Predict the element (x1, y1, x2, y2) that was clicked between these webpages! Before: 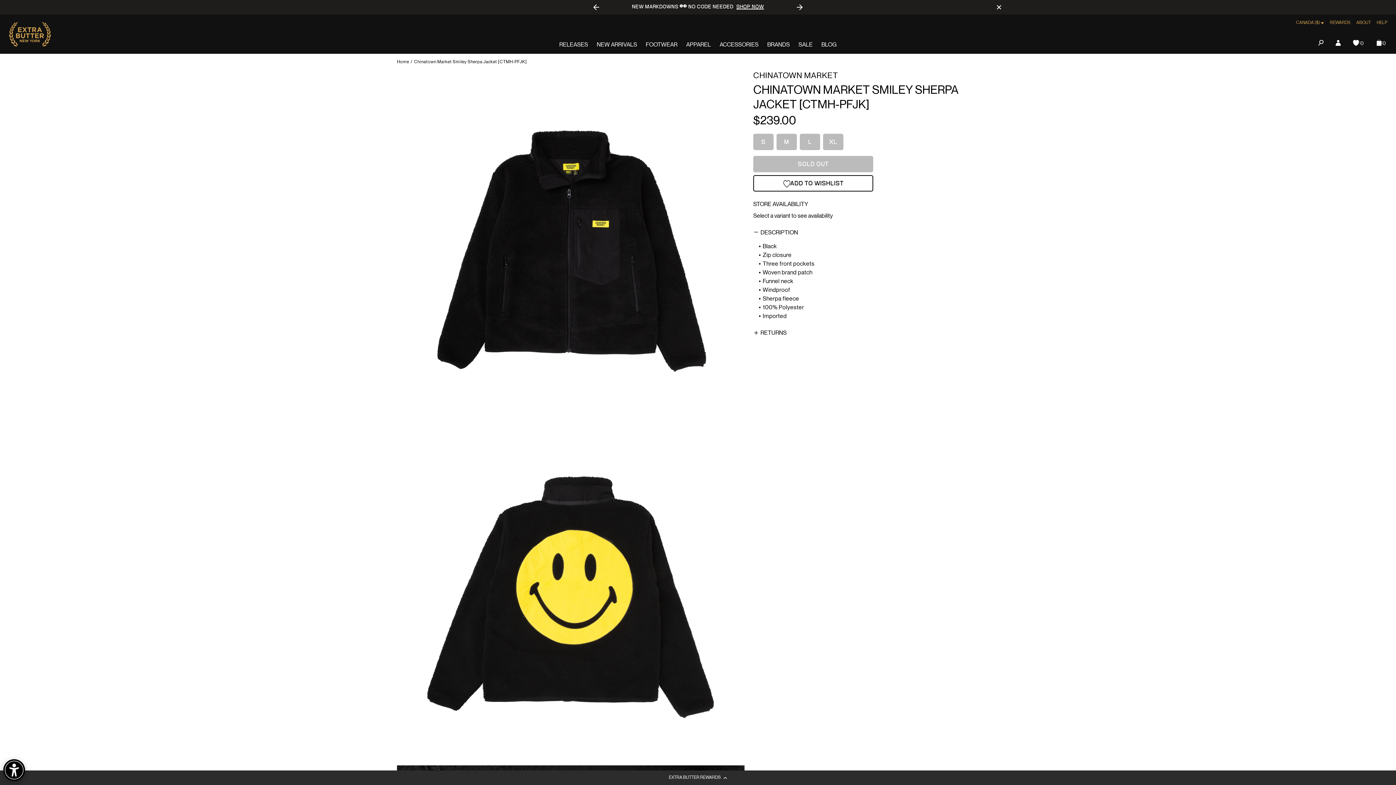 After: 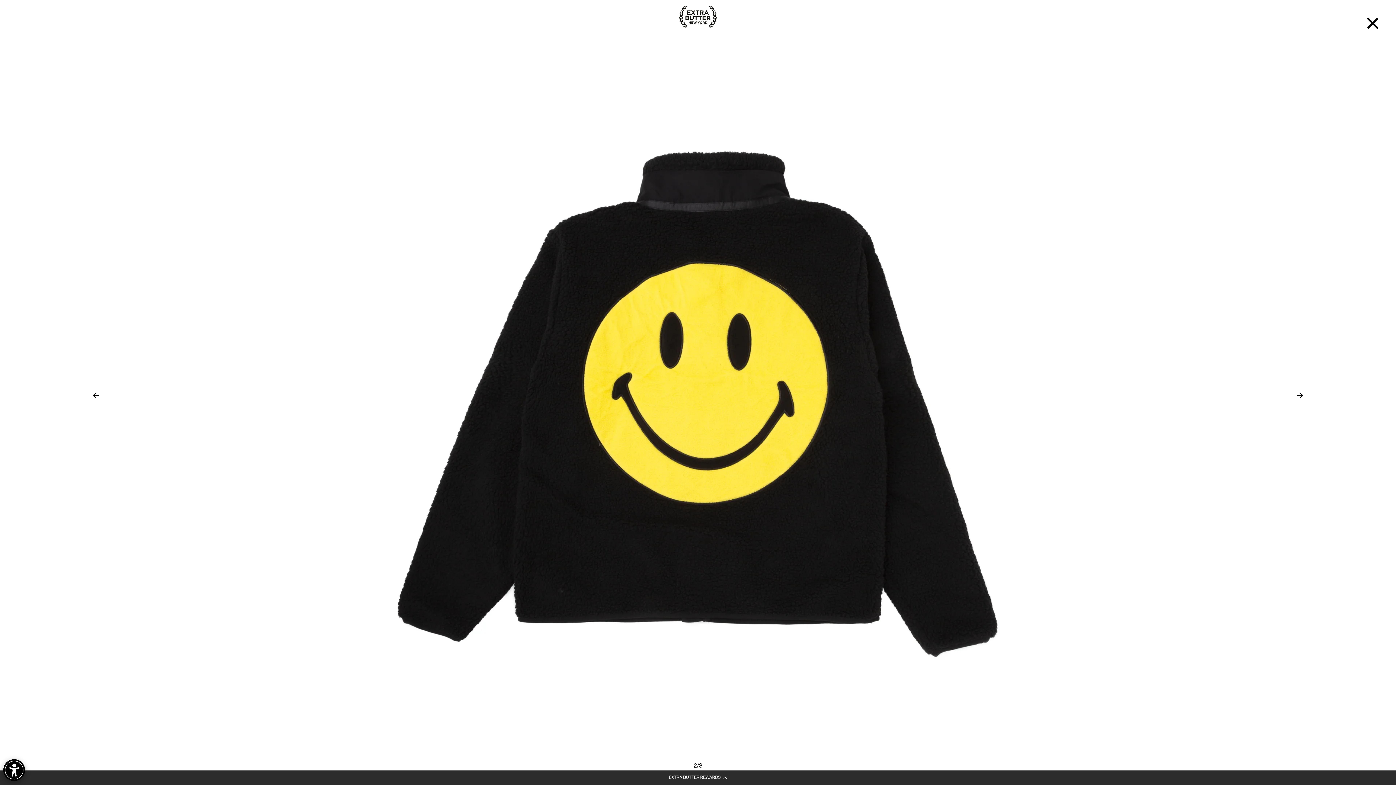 Action: bbox: (397, 418, 744, 765)